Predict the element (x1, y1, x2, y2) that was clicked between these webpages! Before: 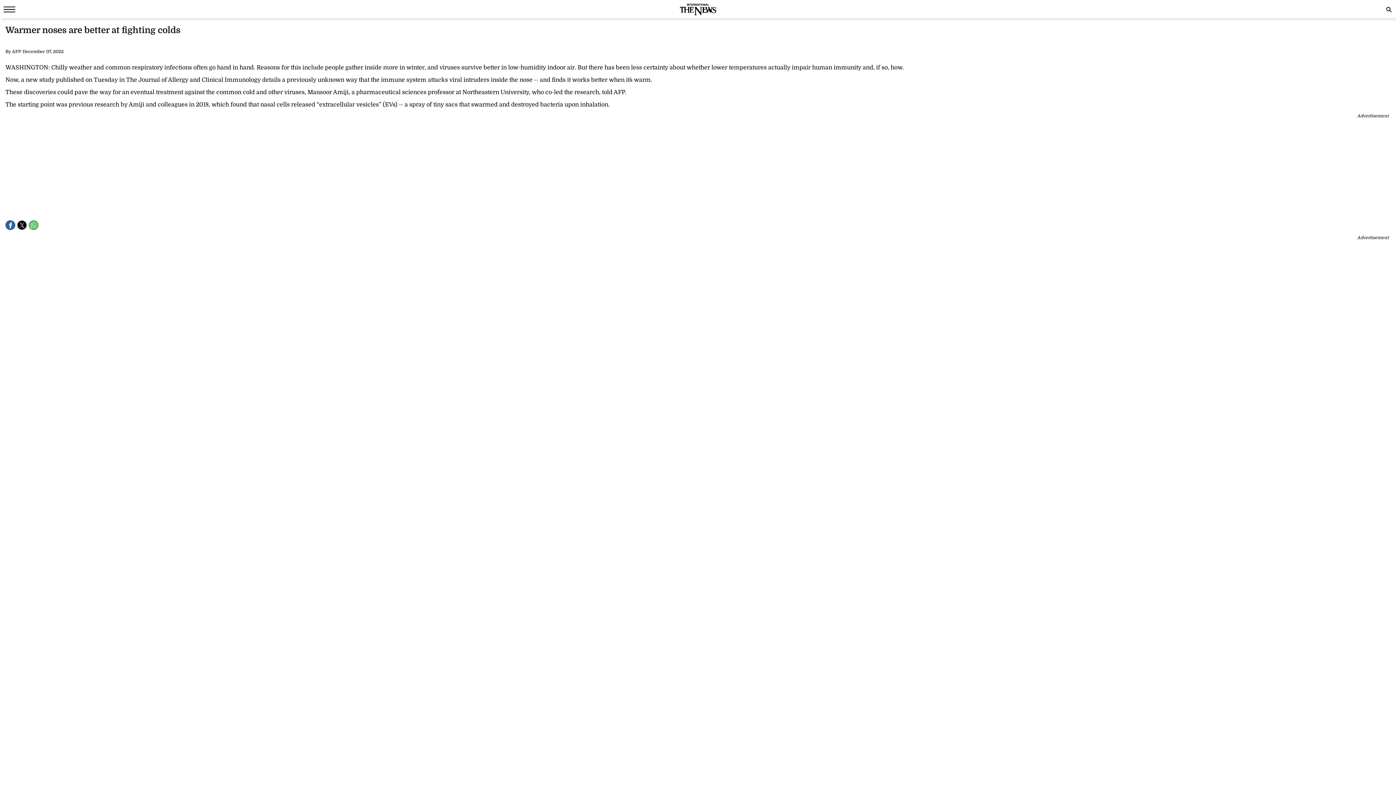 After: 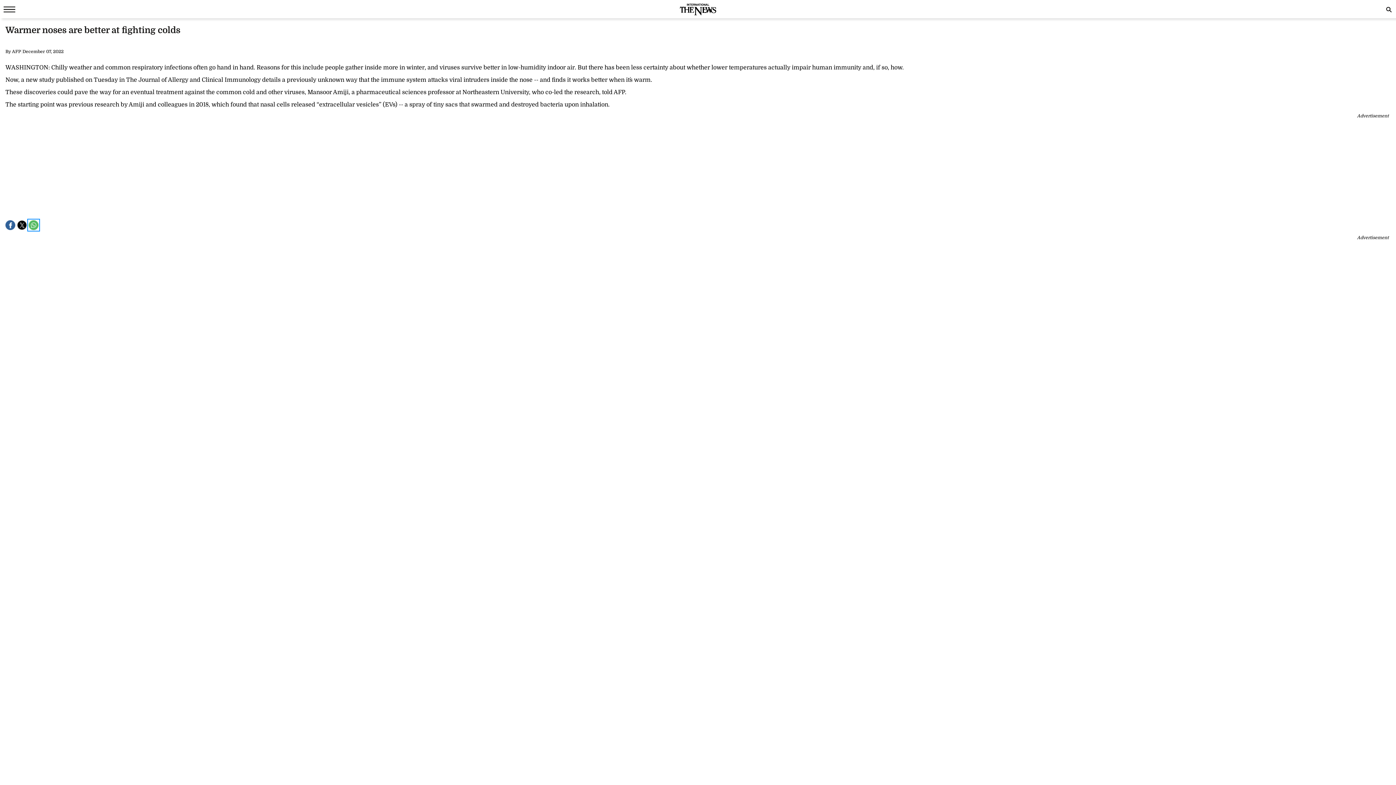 Action: bbox: (28, 220, 38, 230) label: Share by whatsapp